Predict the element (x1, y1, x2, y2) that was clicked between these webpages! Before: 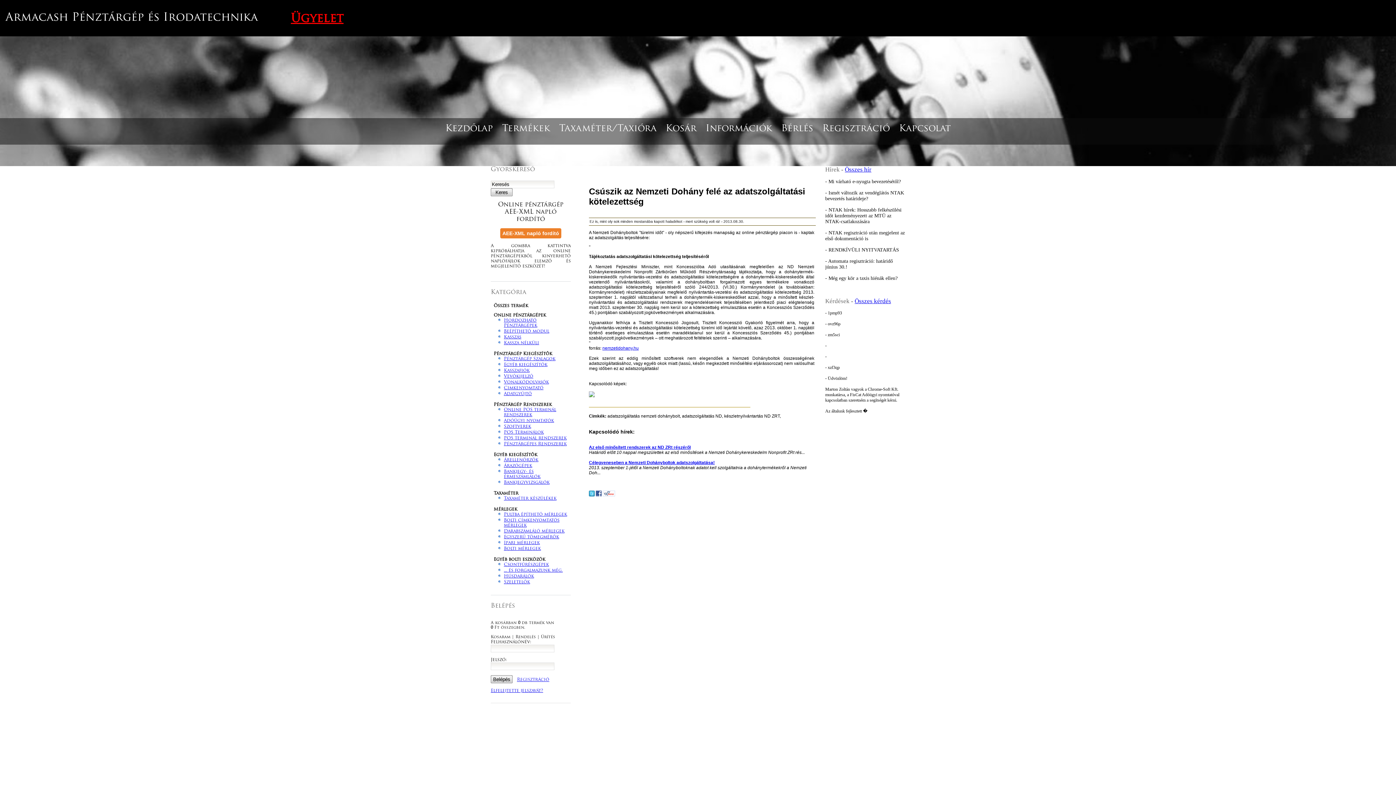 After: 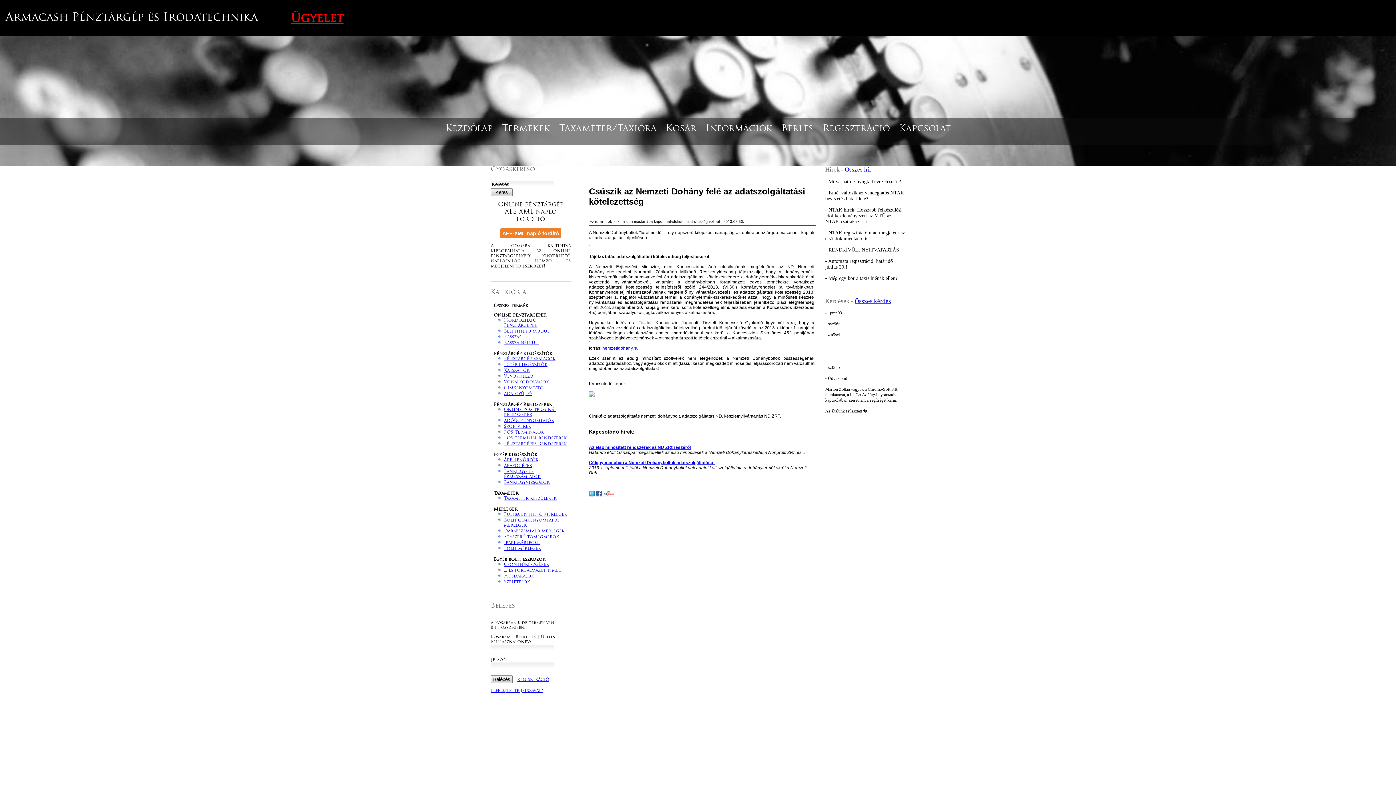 Action: bbox: (602, 492, 615, 497)